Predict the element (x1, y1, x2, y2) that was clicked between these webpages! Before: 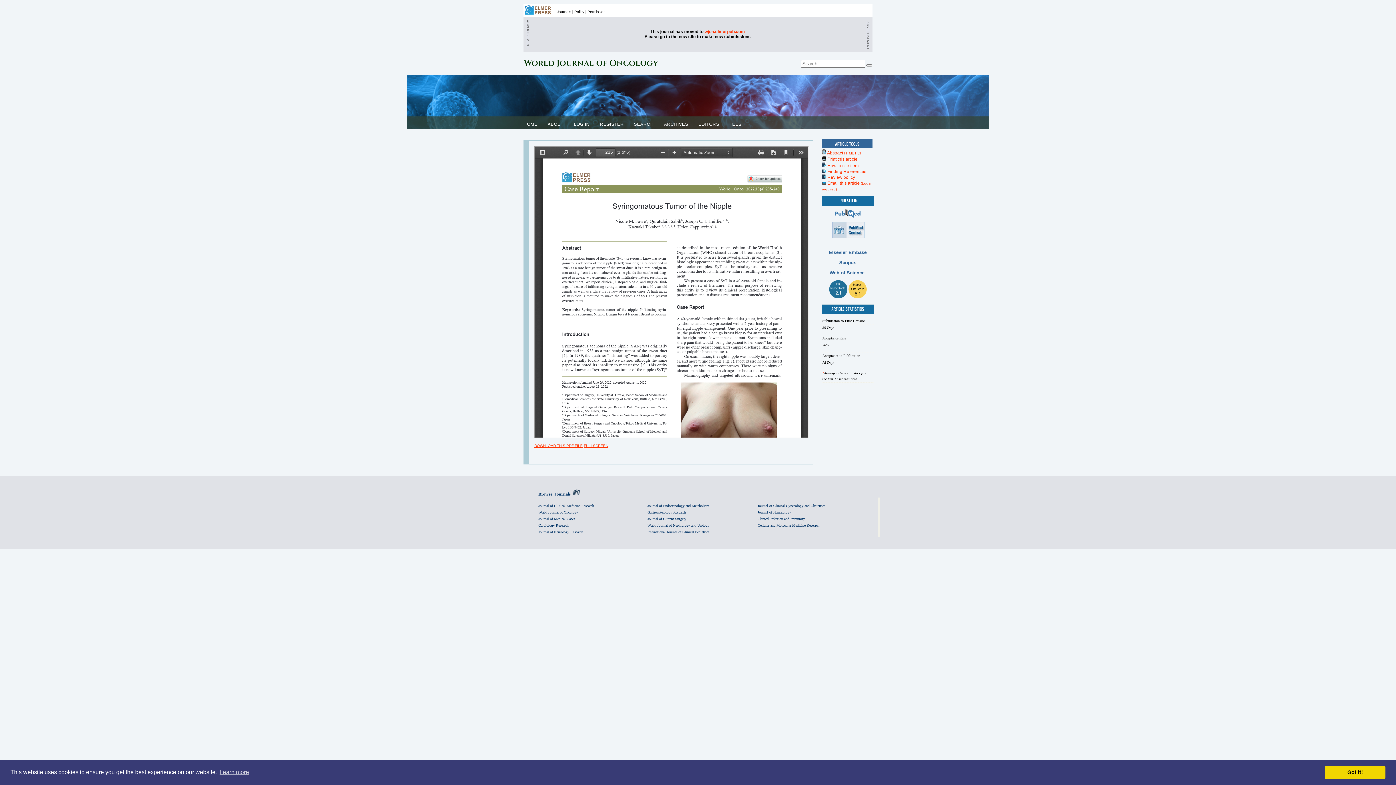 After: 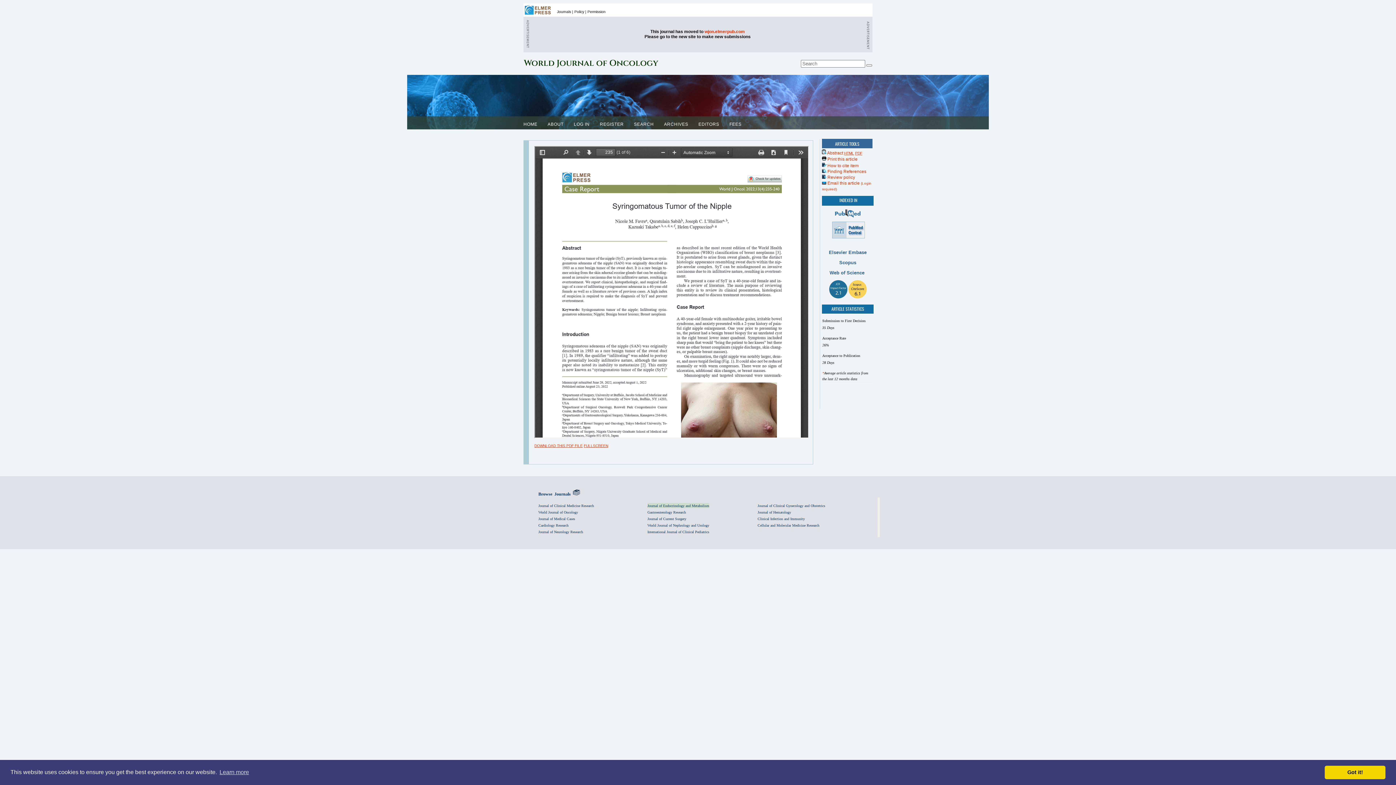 Action: bbox: (647, 503, 709, 508) label: Journal of Endocrinology and Metabolism